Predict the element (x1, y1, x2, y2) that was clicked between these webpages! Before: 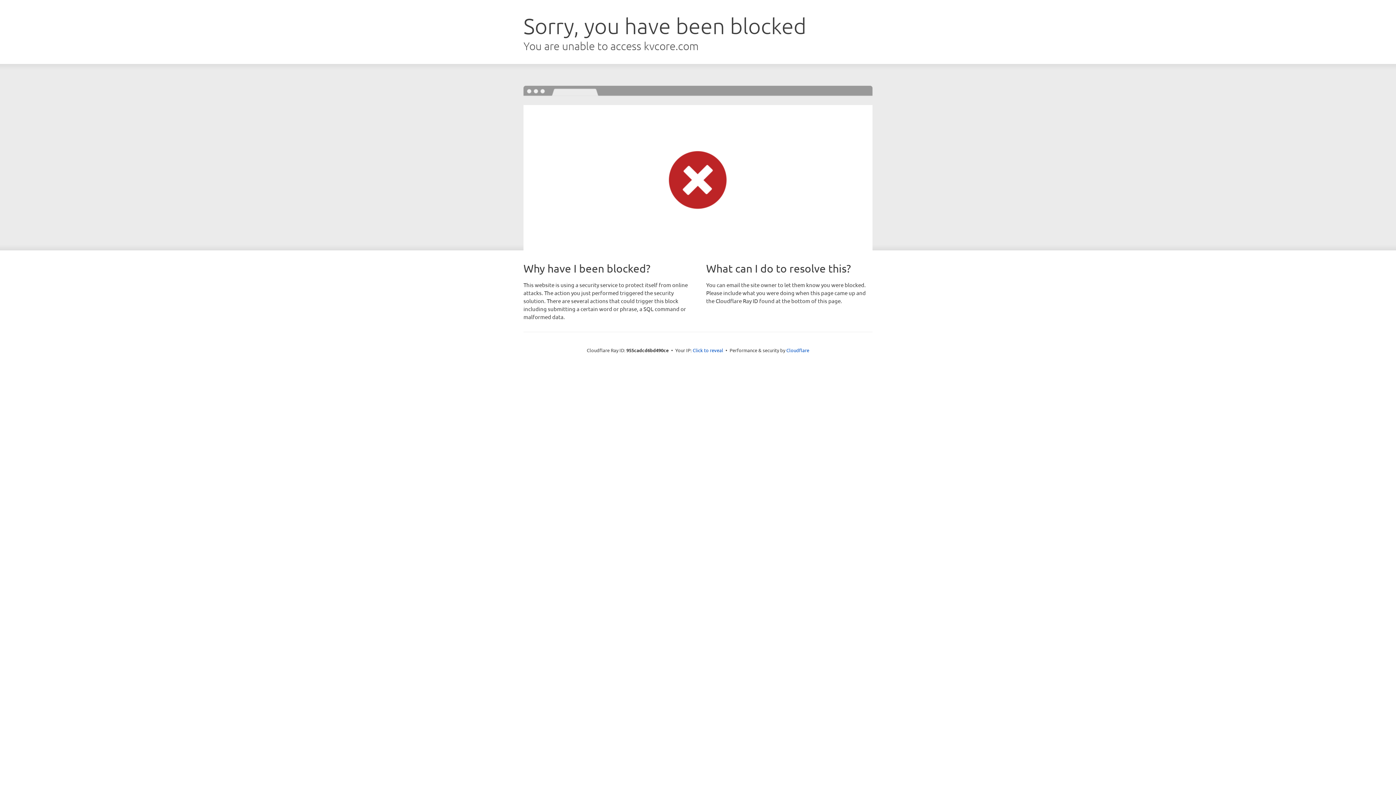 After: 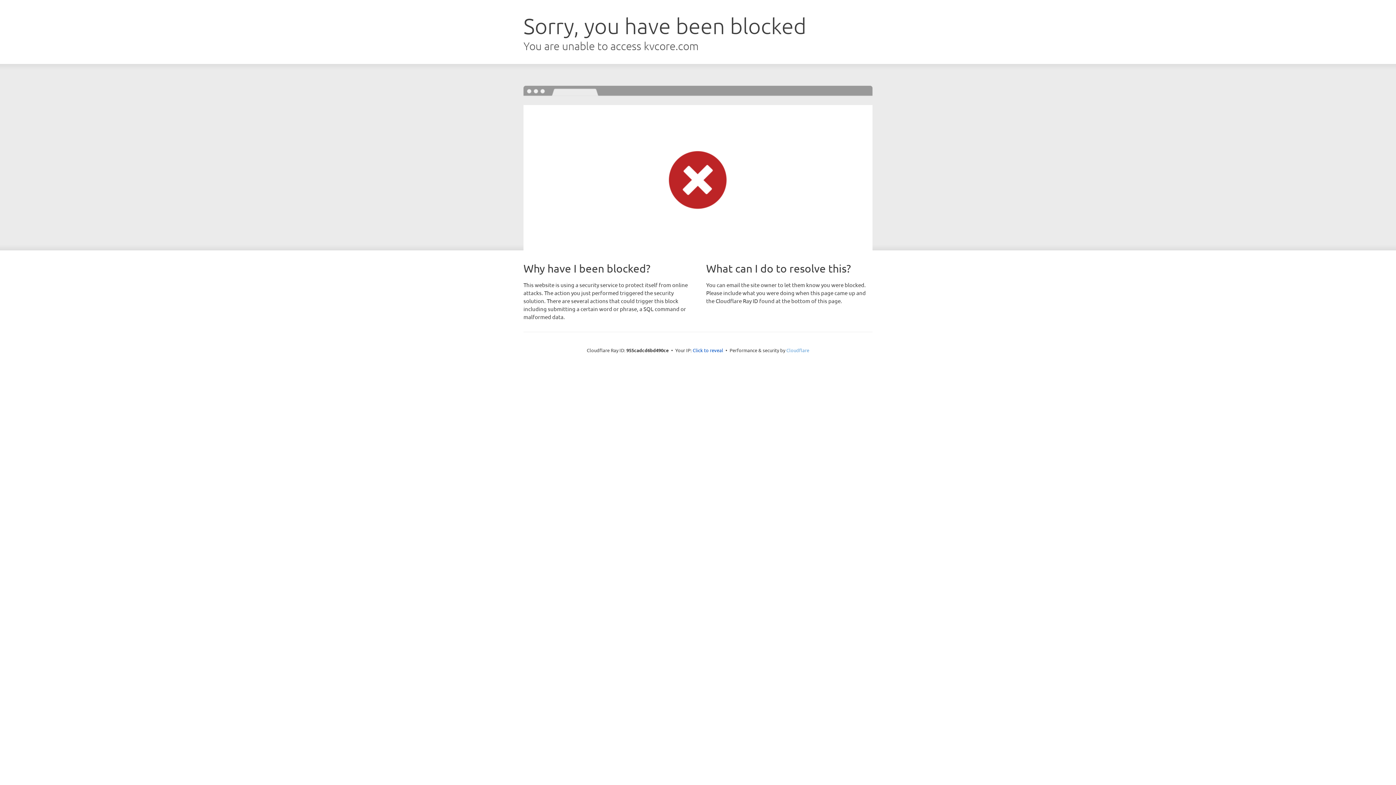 Action: bbox: (786, 347, 809, 353) label: Cloudflare